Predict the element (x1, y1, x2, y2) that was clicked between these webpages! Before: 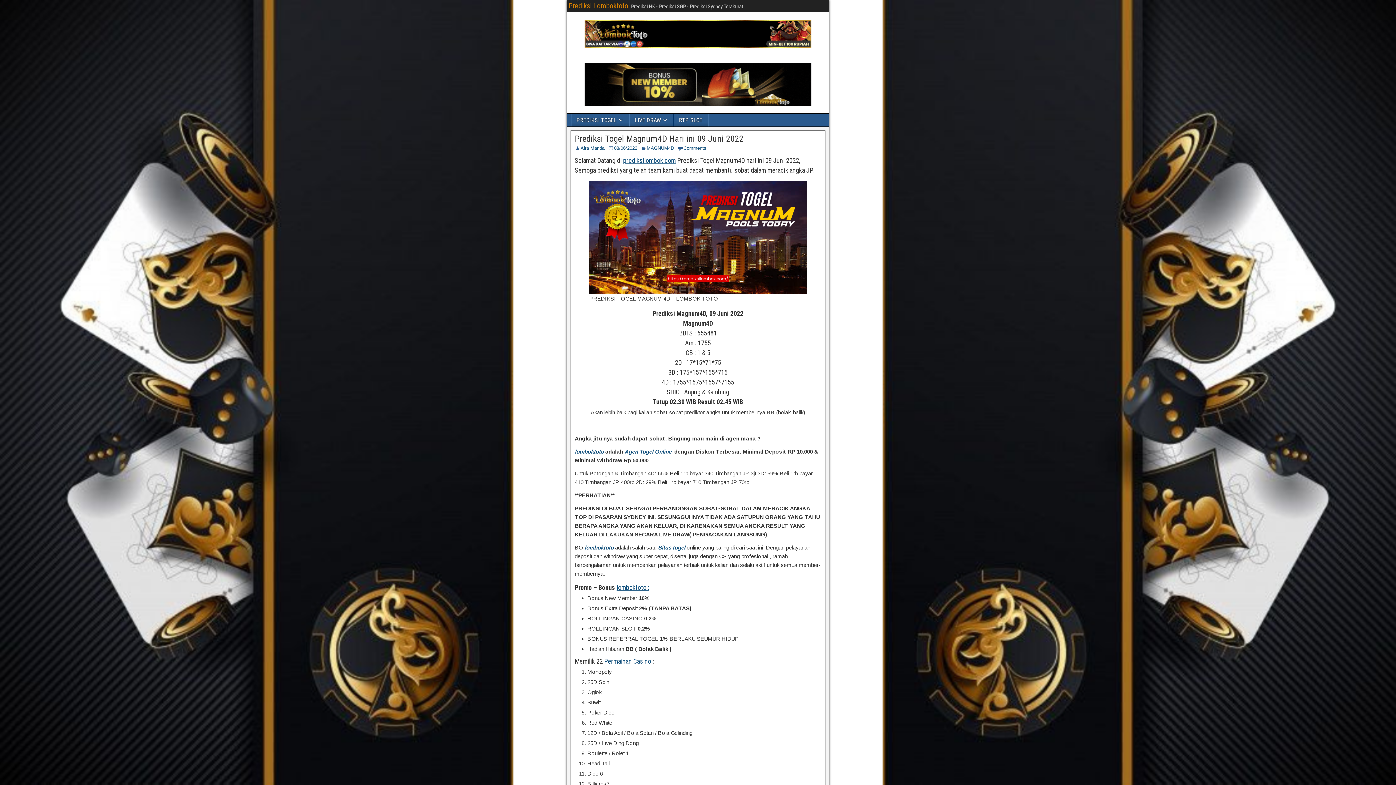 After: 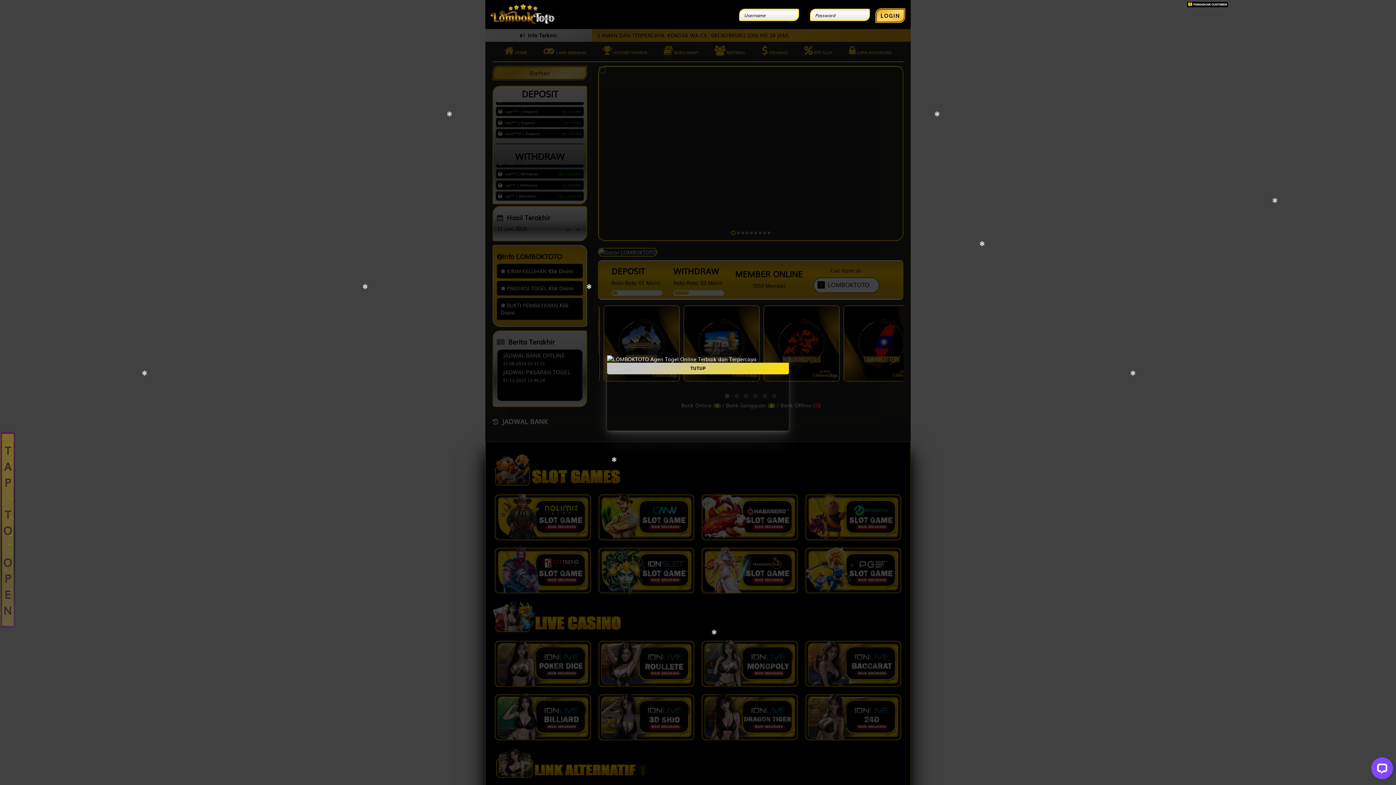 Action: bbox: (616, 584, 649, 591) label: lomboktoto :